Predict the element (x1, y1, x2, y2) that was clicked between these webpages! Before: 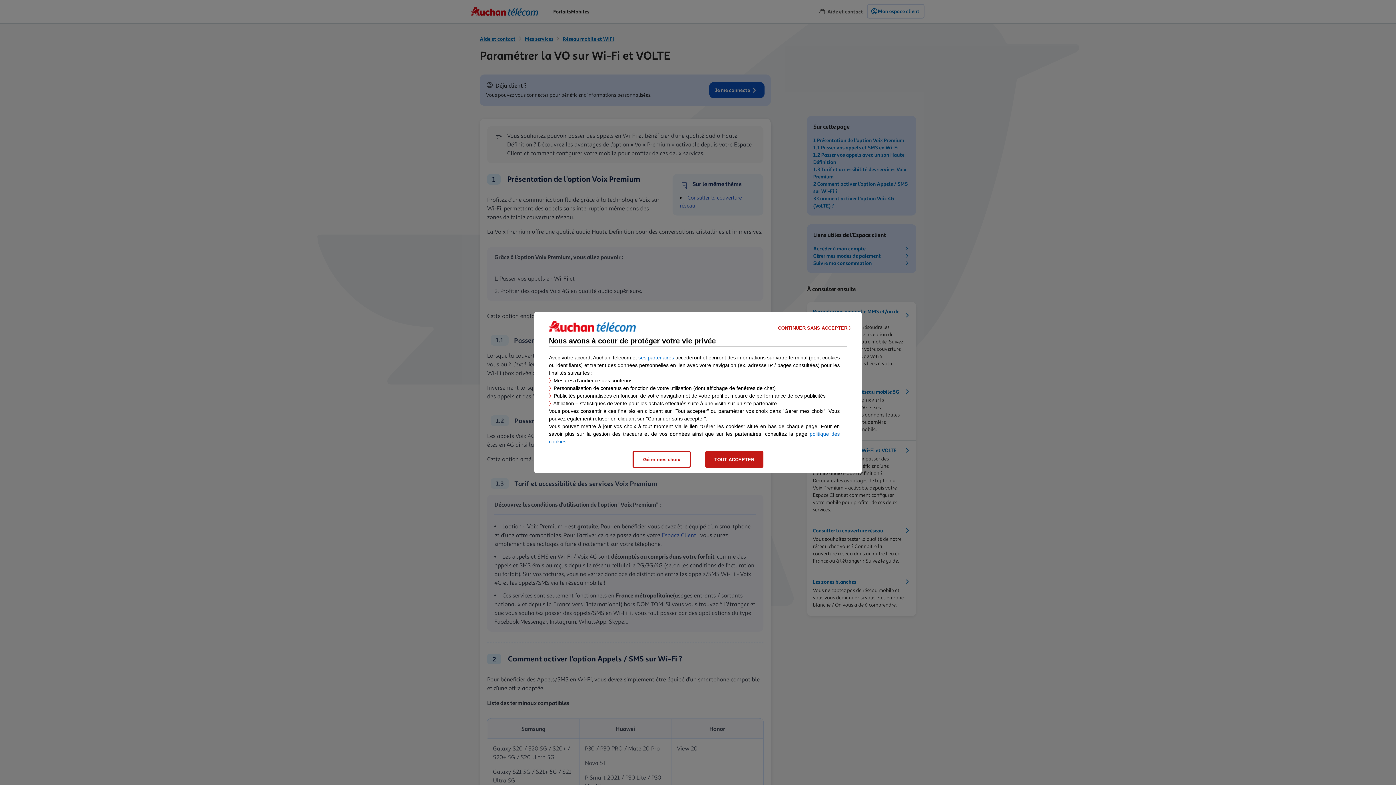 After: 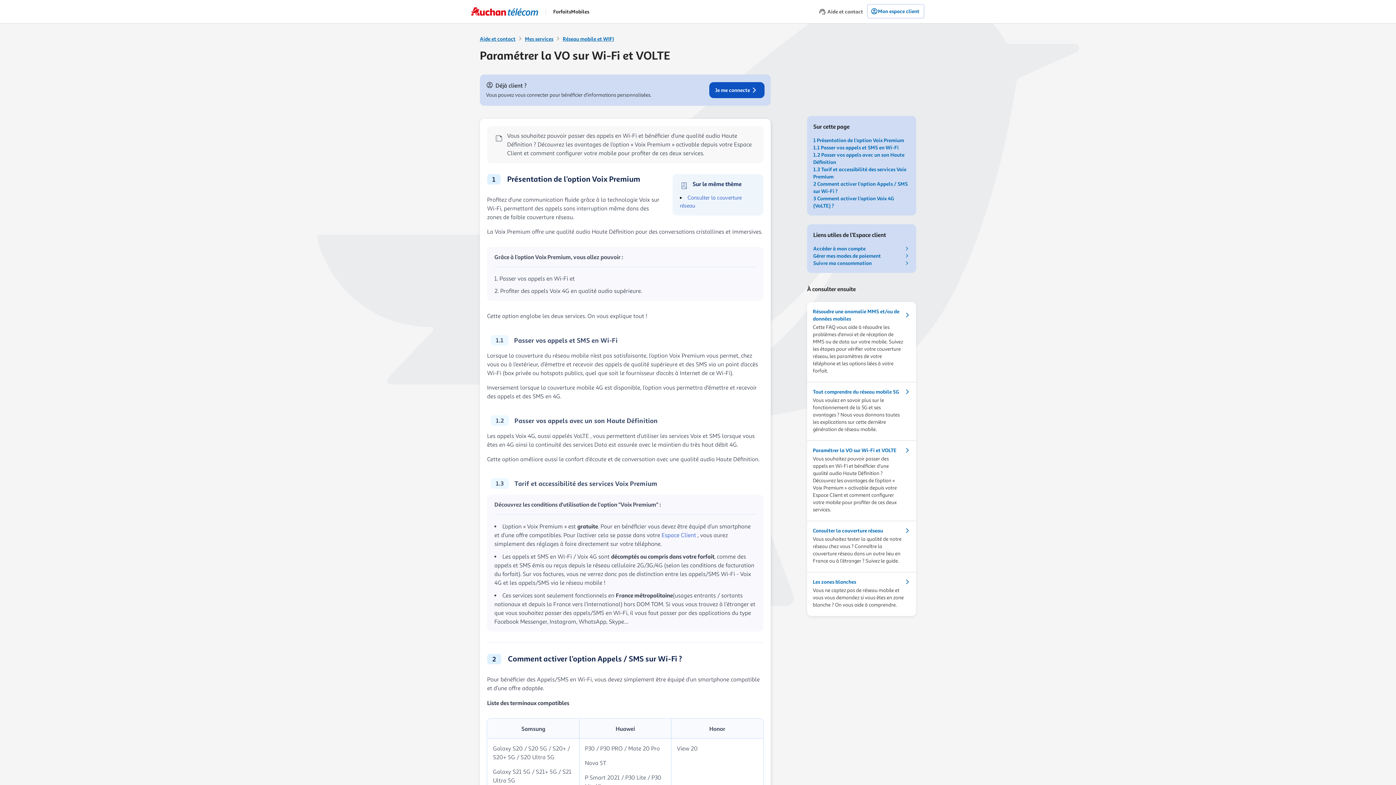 Action: label: CONTINUER SANS ACCEPTER ⟩ bbox: (770, 322, 858, 333)